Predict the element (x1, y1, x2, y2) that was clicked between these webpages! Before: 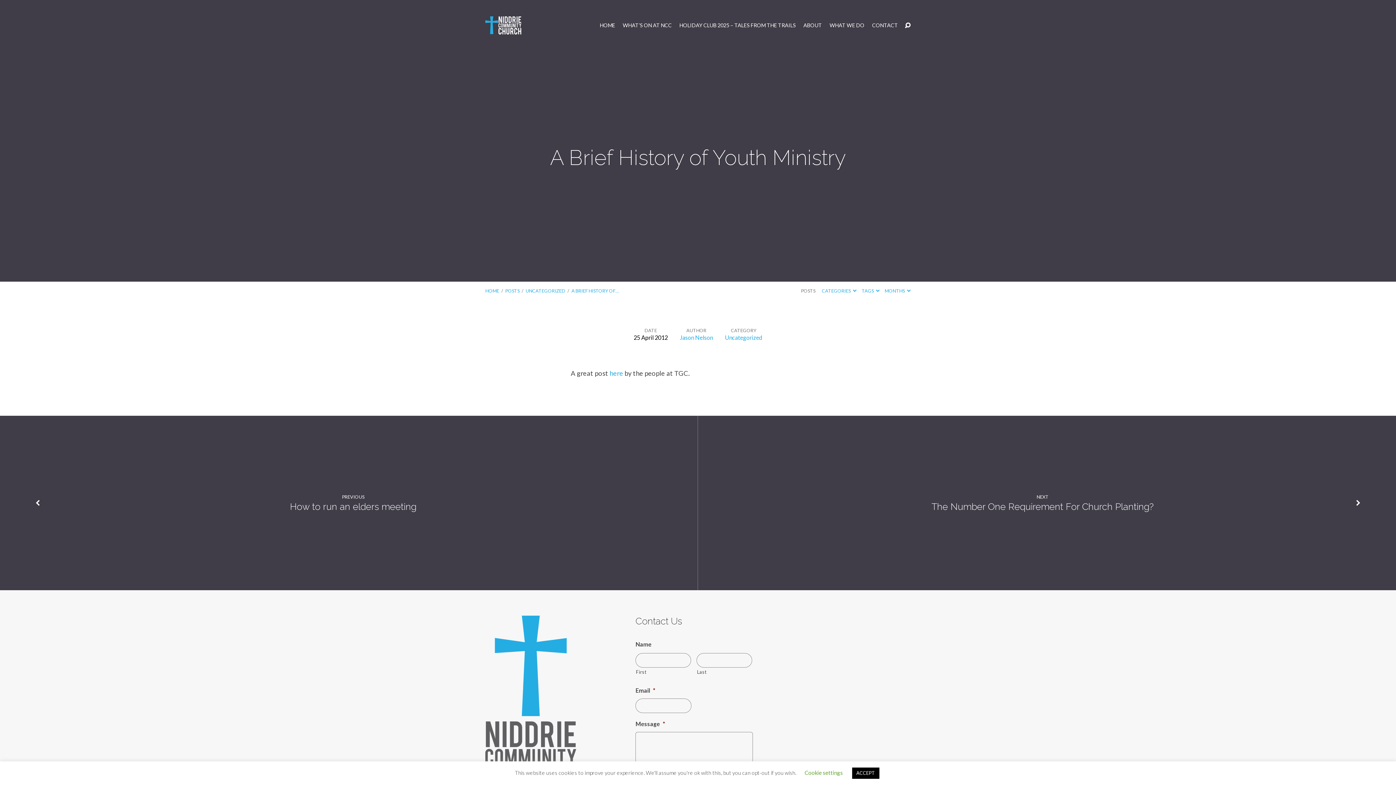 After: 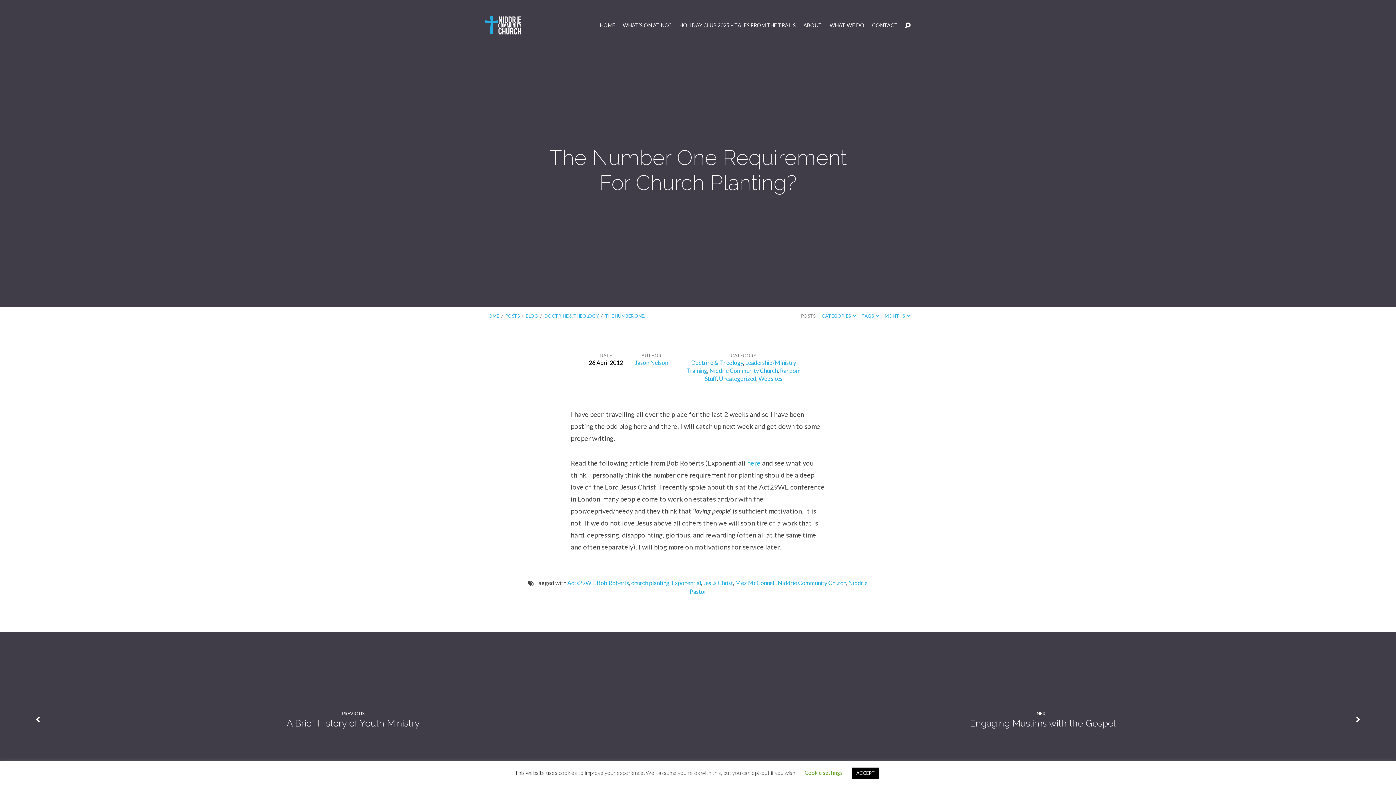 Action: bbox: (931, 501, 1154, 512) label: The Number One Requirement For Church Planting?